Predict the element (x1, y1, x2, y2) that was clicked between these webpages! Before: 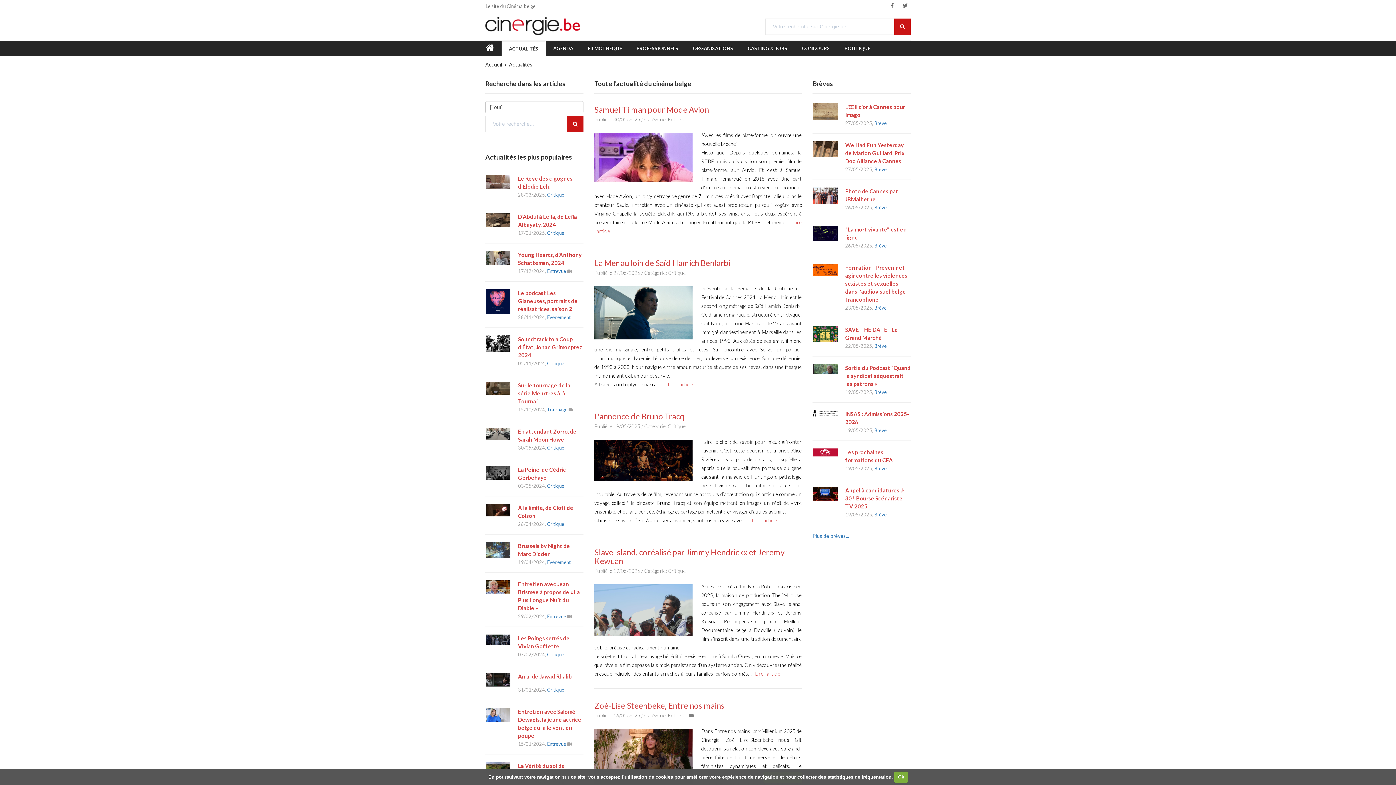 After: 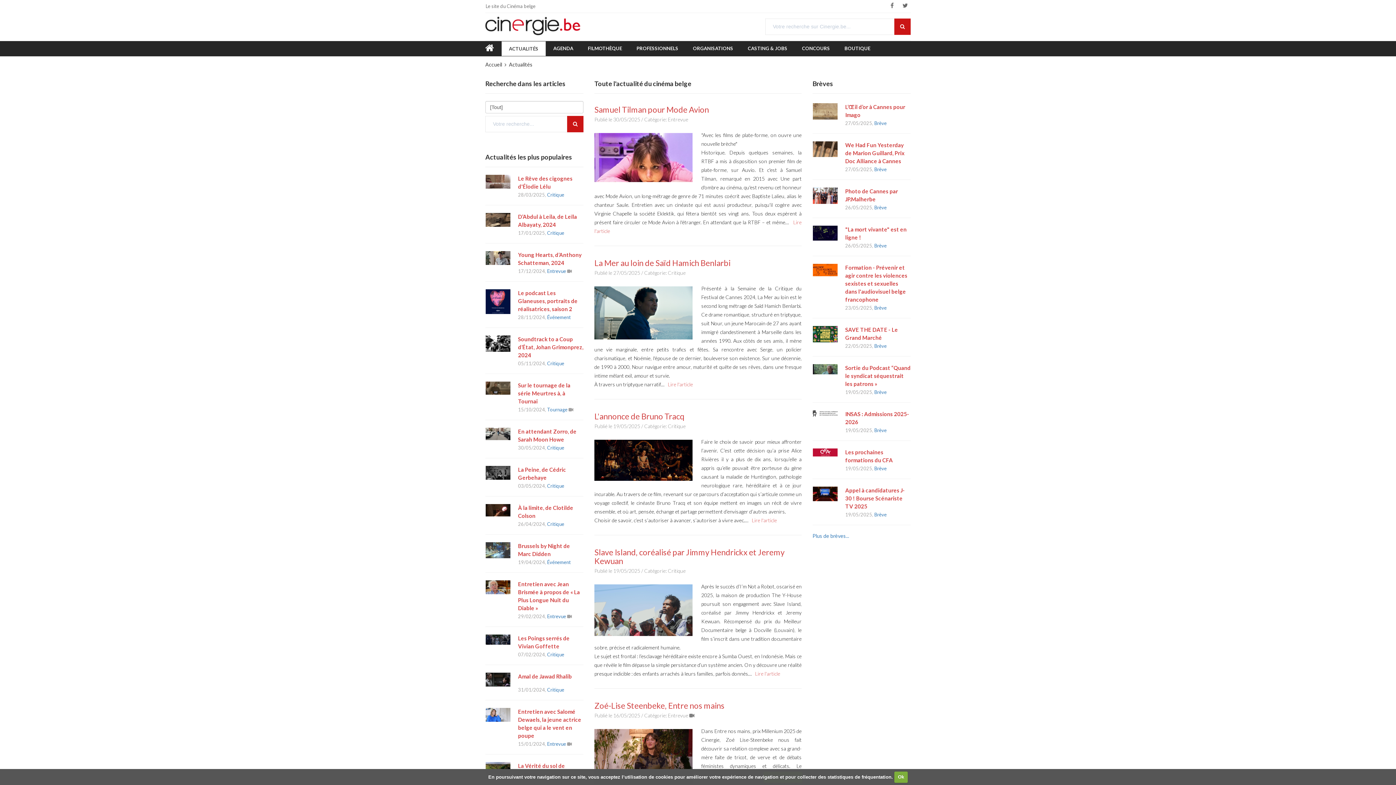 Action: label: ACTUALITÉS bbox: (509, 41, 538, 56)